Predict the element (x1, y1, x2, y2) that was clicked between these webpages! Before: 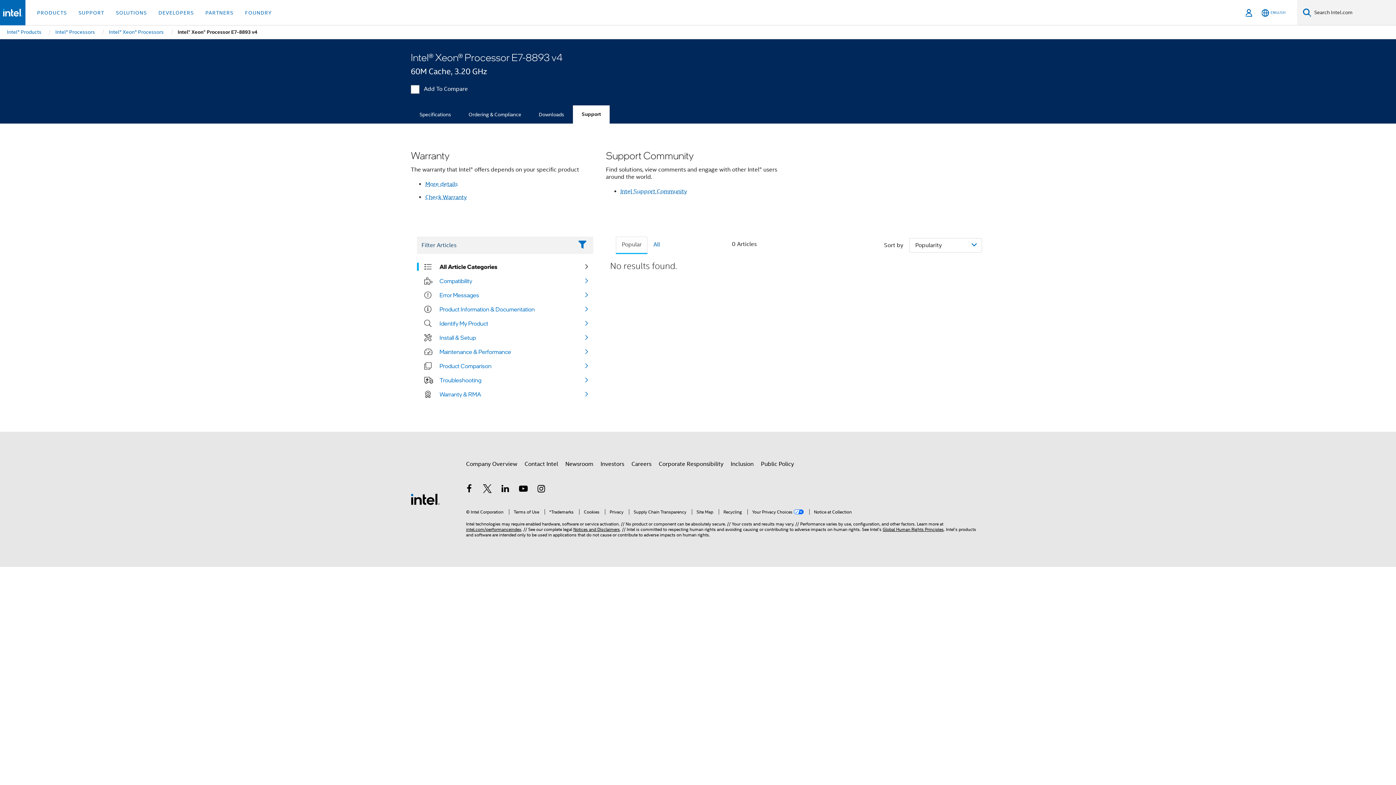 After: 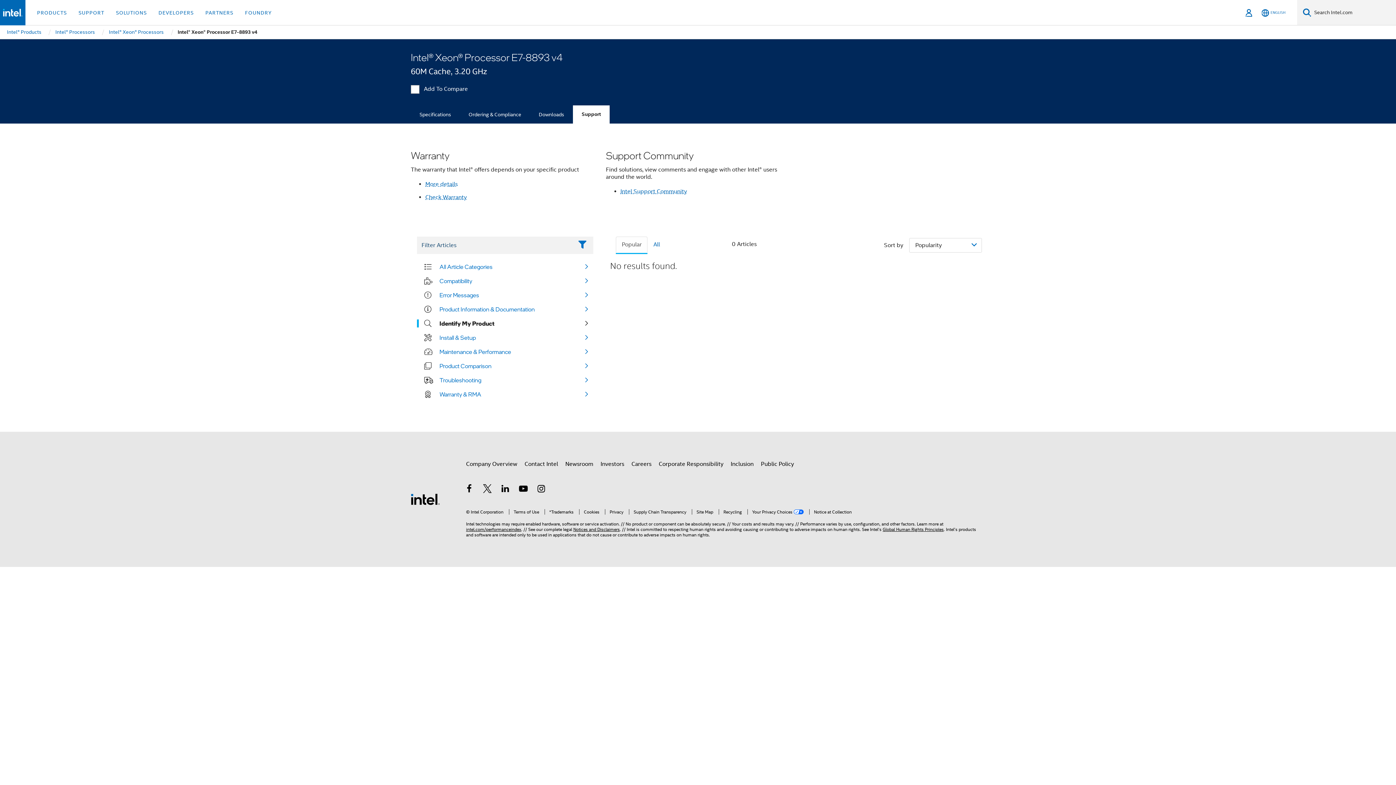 Action: bbox: (439, 319, 488, 327) label: Identify My Product